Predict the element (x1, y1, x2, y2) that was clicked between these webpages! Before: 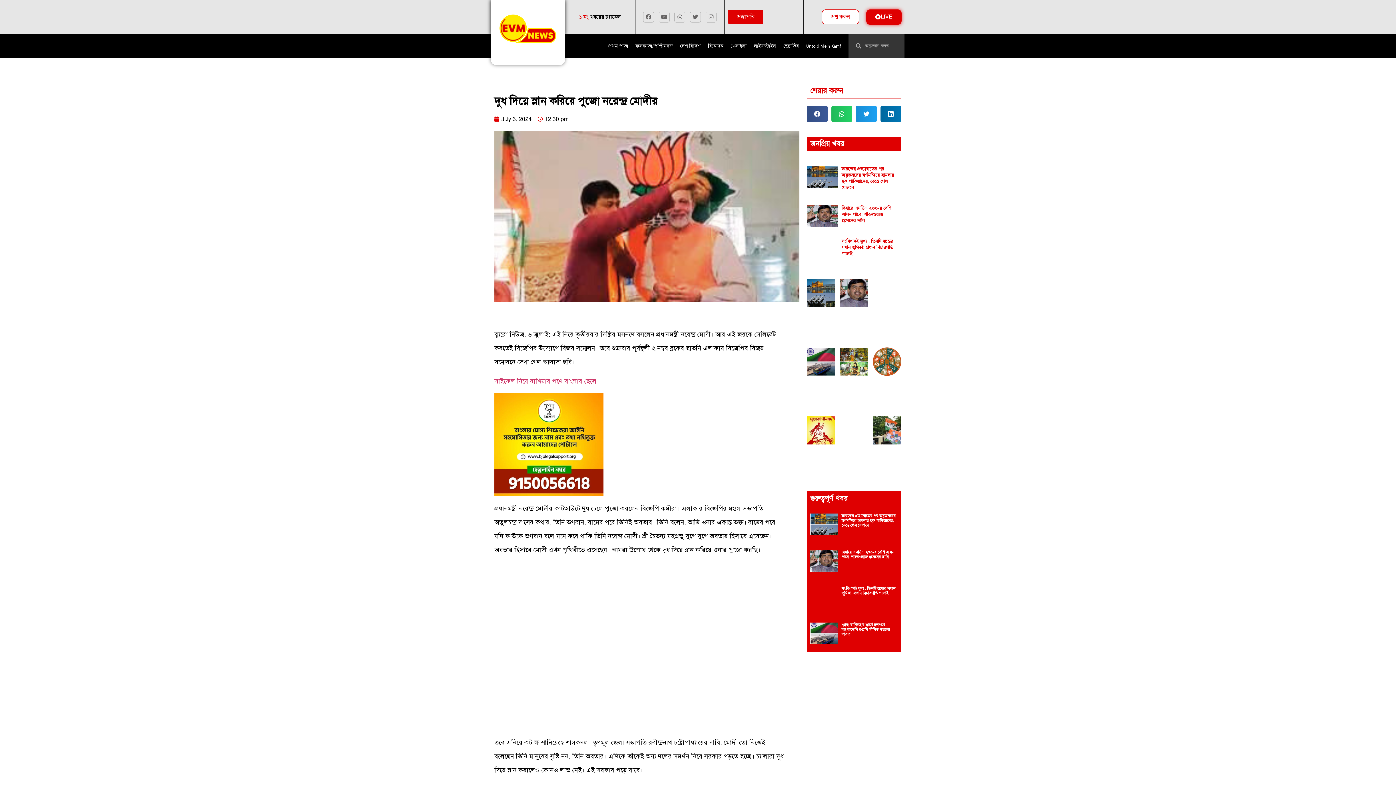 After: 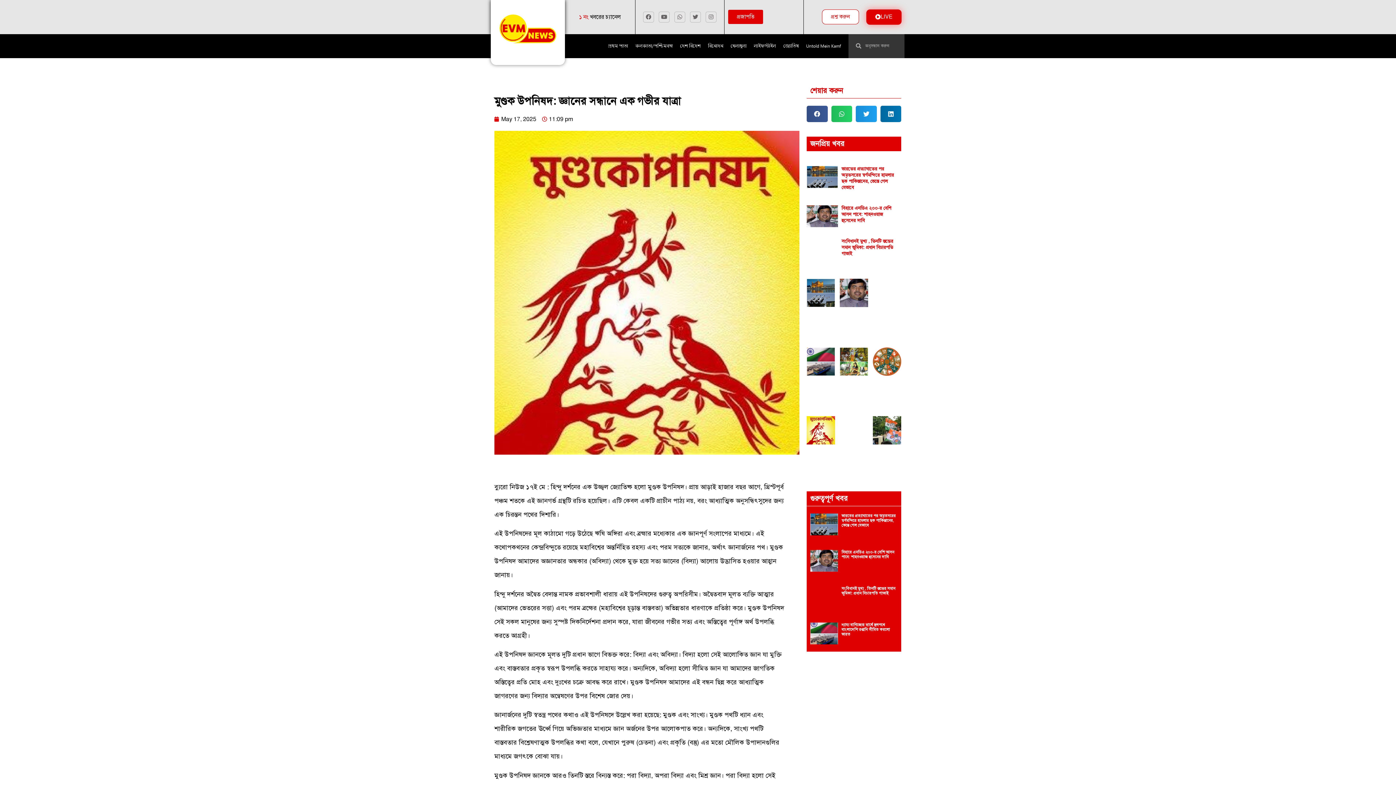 Action: bbox: (806, 416, 835, 477)